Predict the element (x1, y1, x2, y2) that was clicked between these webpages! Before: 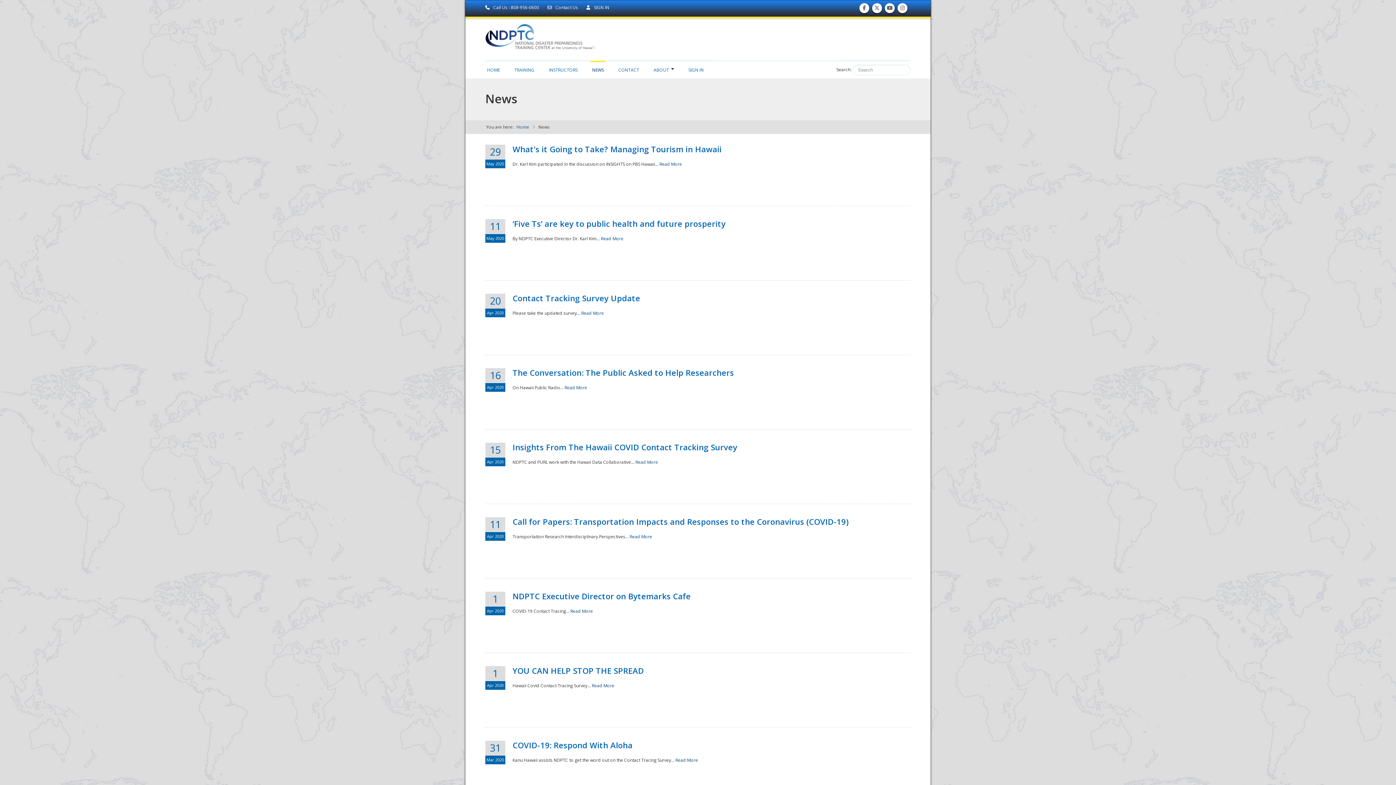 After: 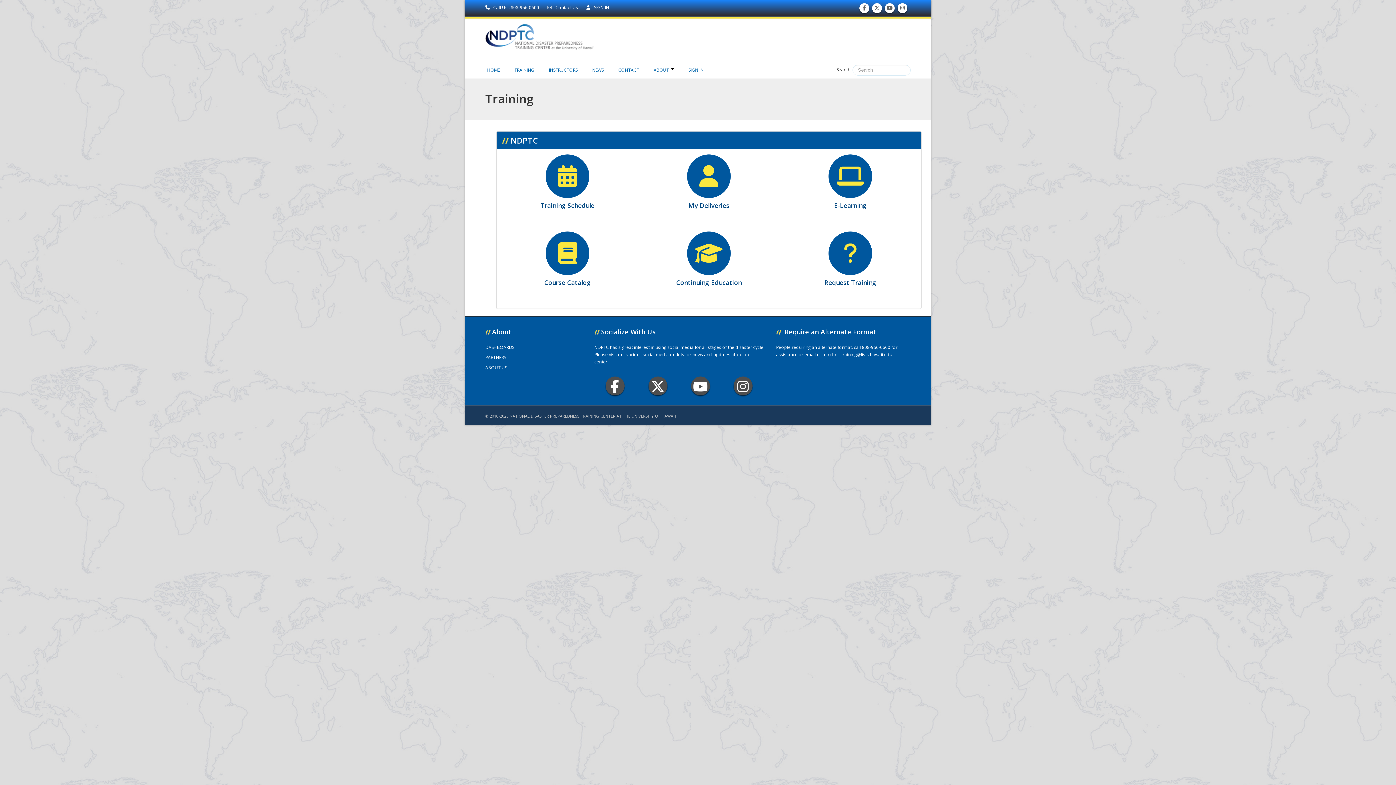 Action: label: TRAINING bbox: (512, 60, 536, 75)